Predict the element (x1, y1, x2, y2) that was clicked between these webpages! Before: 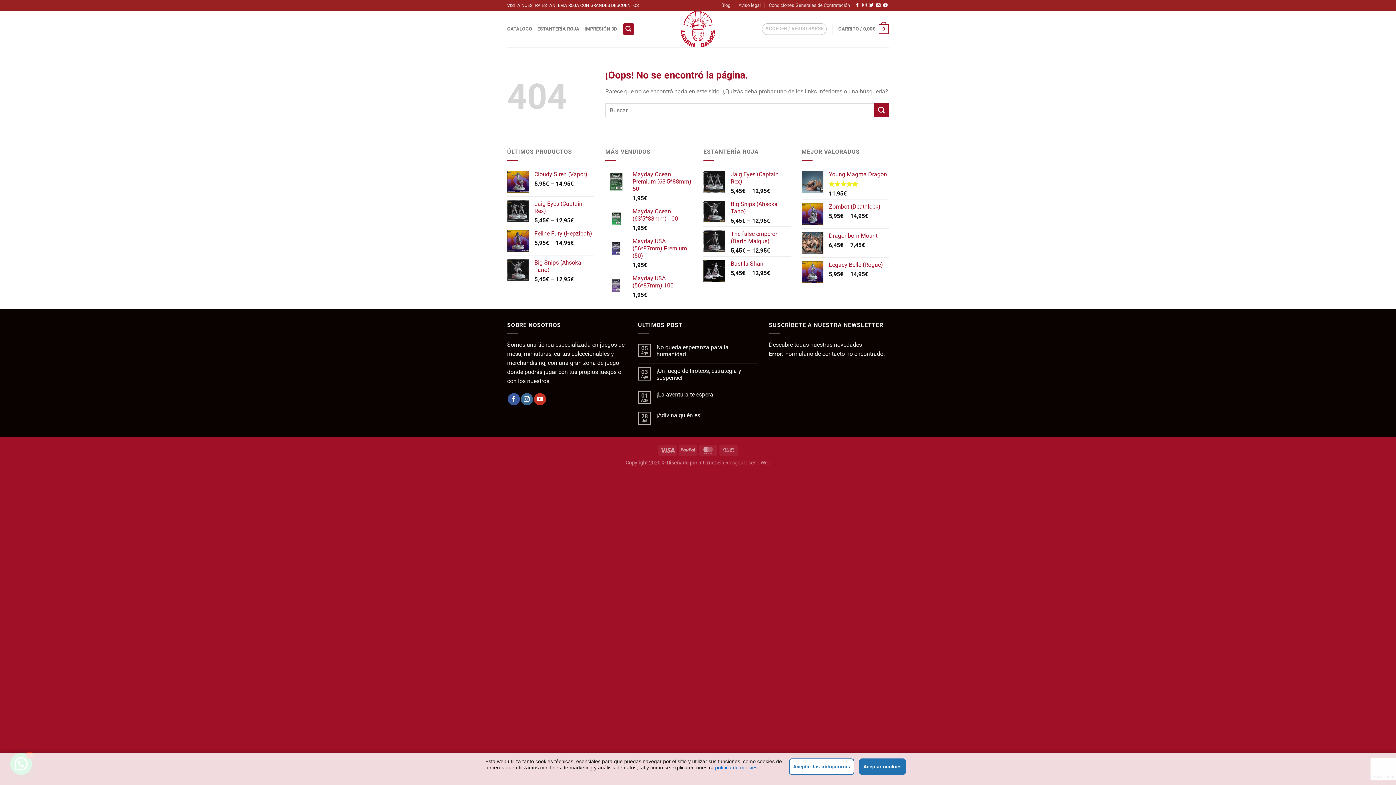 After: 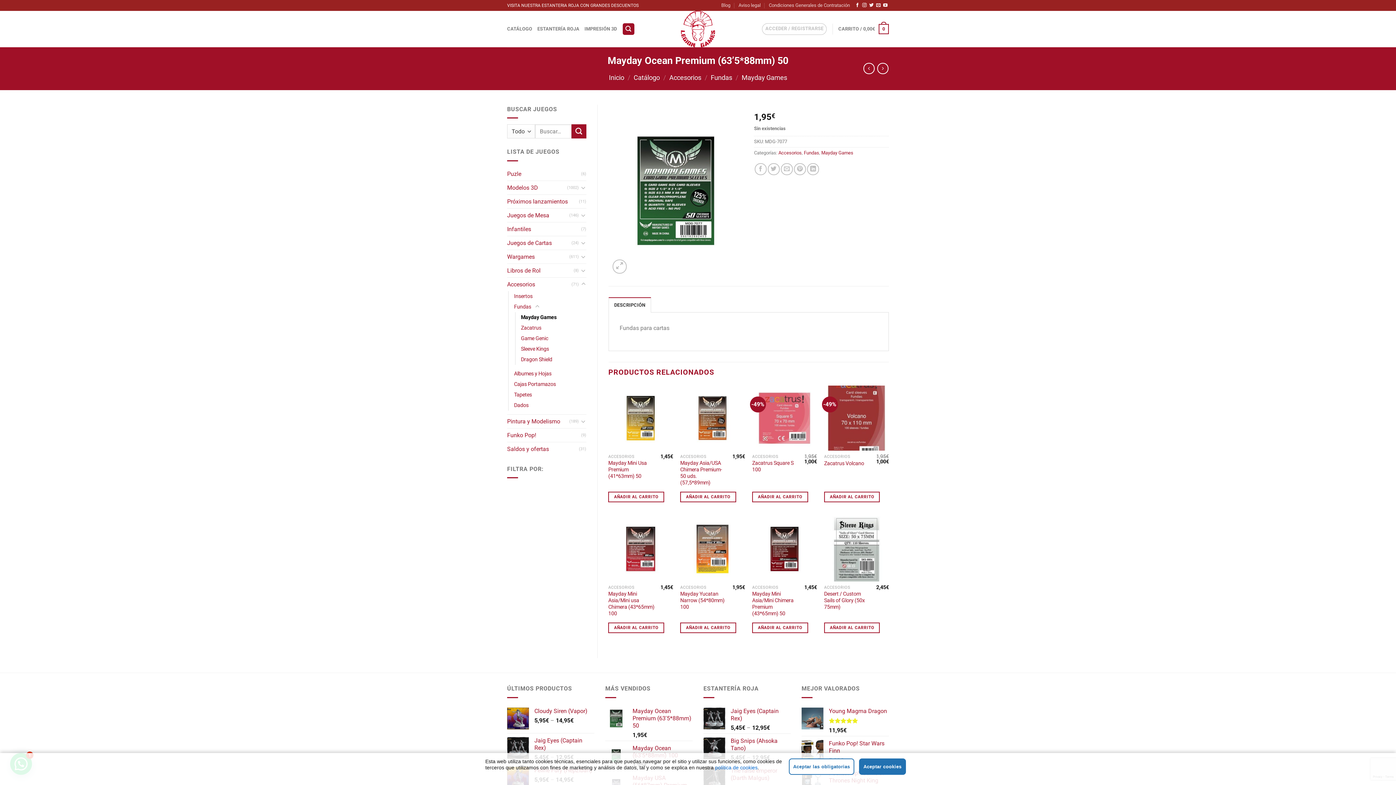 Action: label: Mayday Ocean Premium (63'5*88mm) 50 bbox: (632, 170, 692, 192)